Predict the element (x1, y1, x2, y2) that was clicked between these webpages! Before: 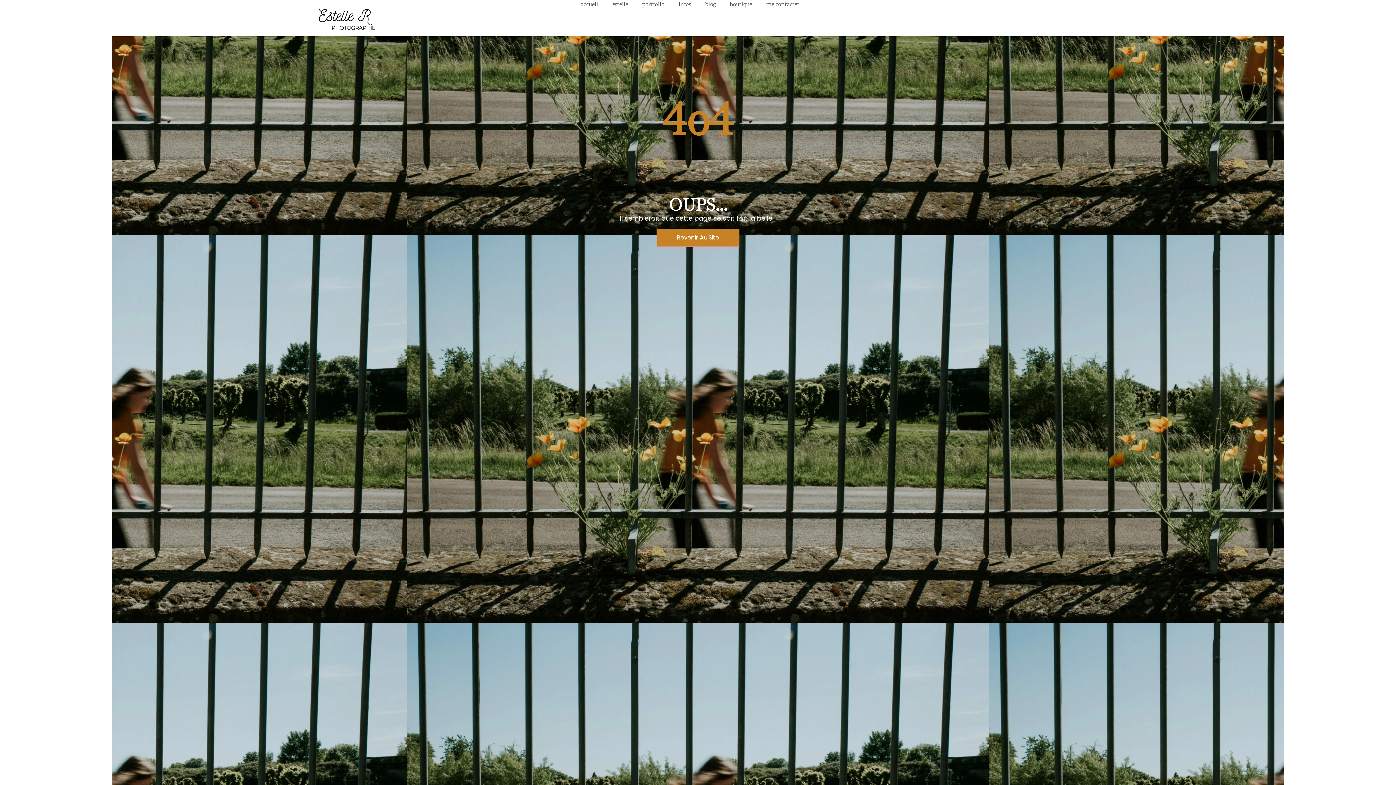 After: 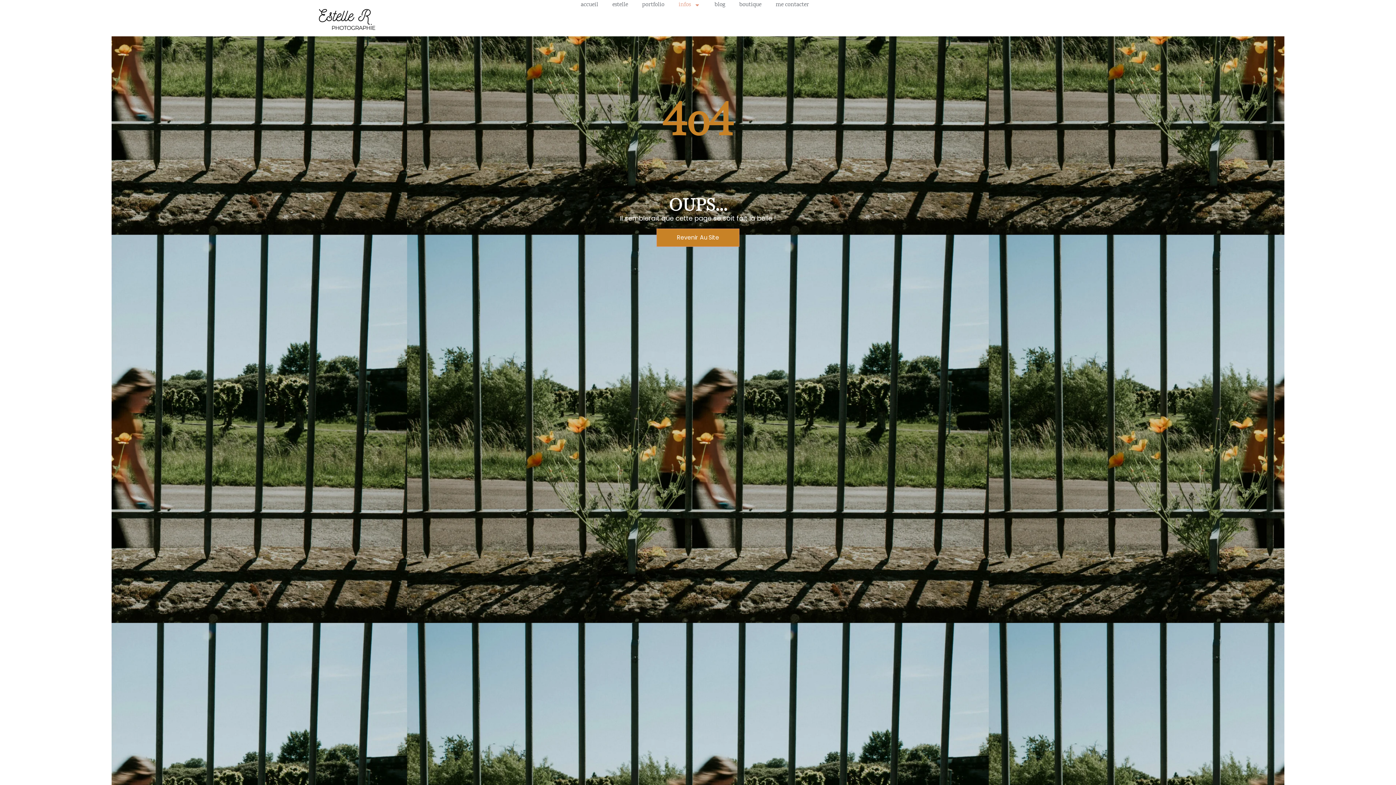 Action: label: infos bbox: (678, 0, 691, 10)